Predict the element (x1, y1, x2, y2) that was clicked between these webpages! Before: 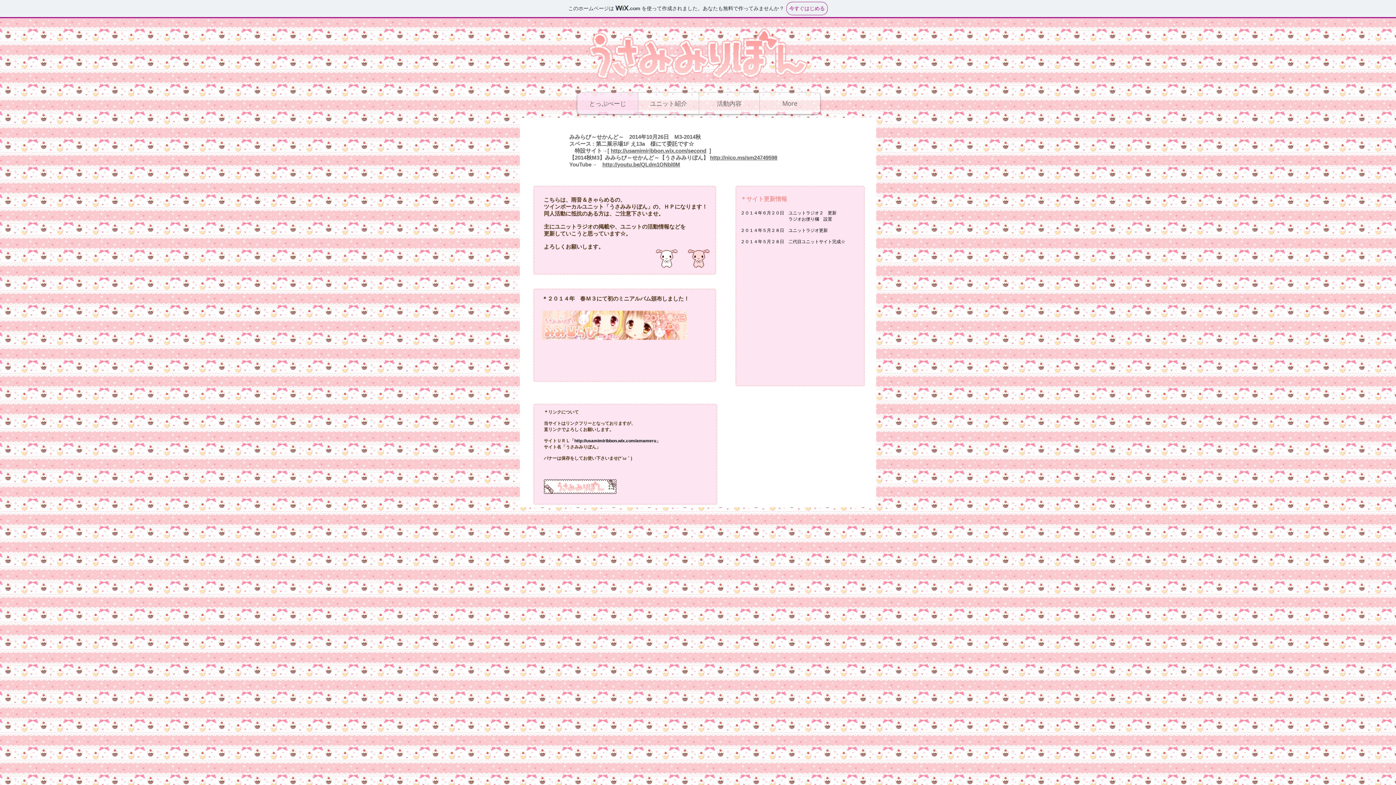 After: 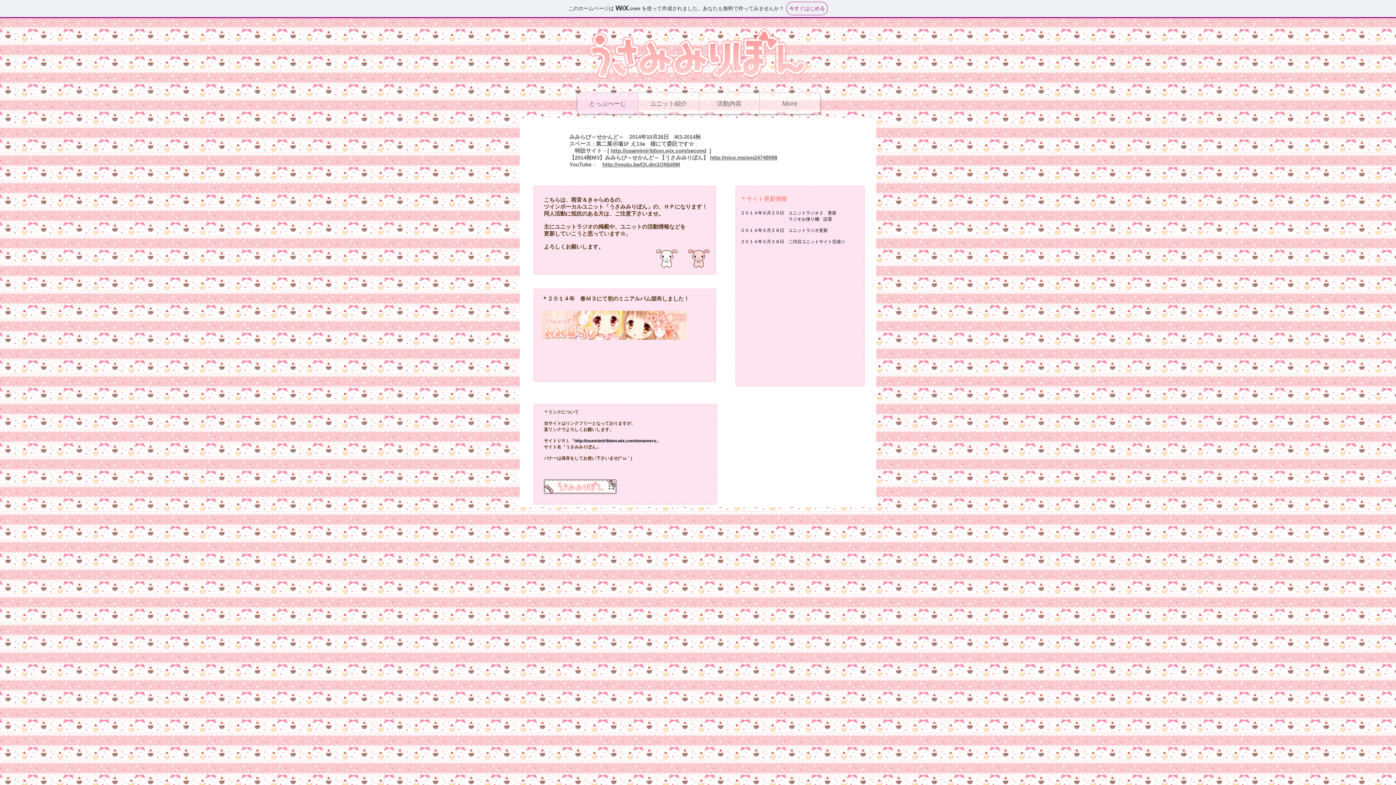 Action: bbox: (542, 310, 687, 340)